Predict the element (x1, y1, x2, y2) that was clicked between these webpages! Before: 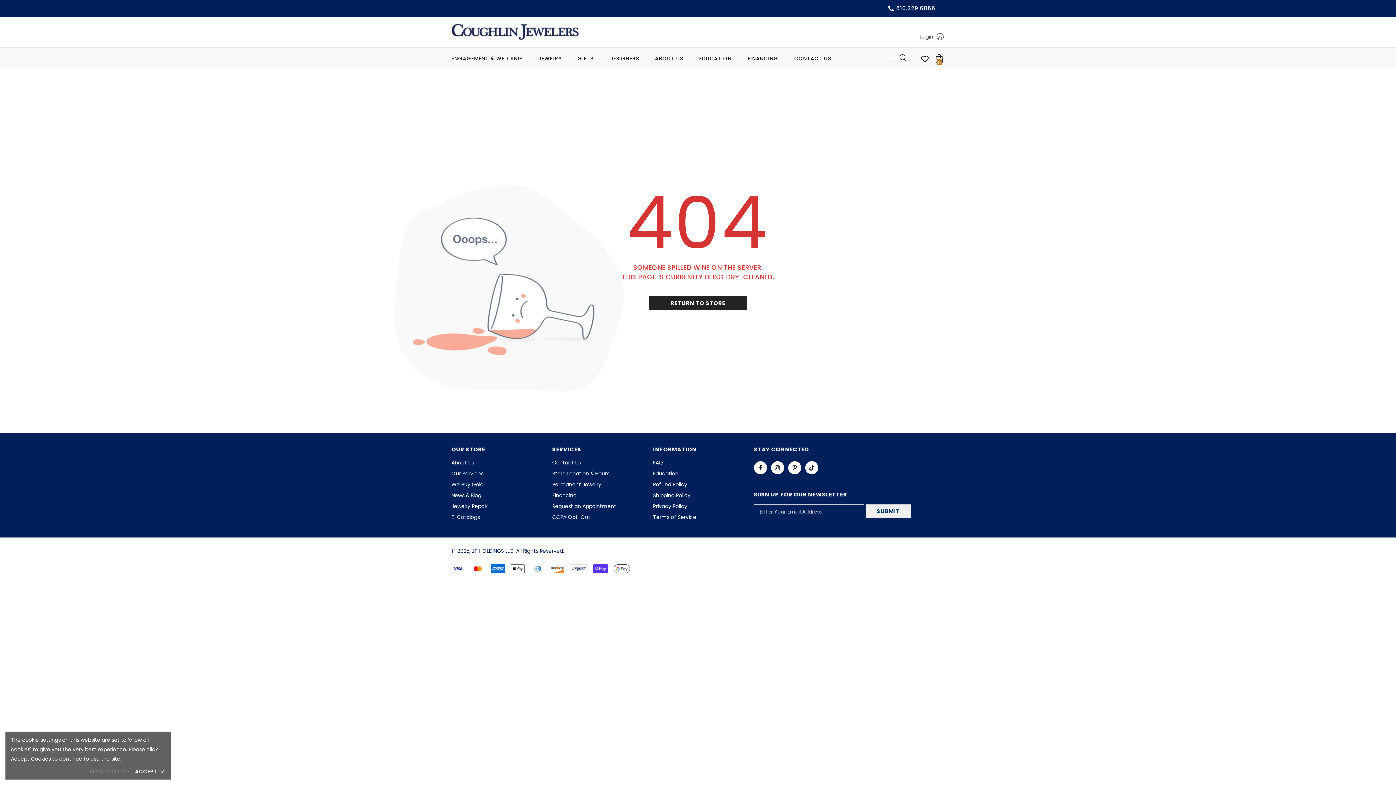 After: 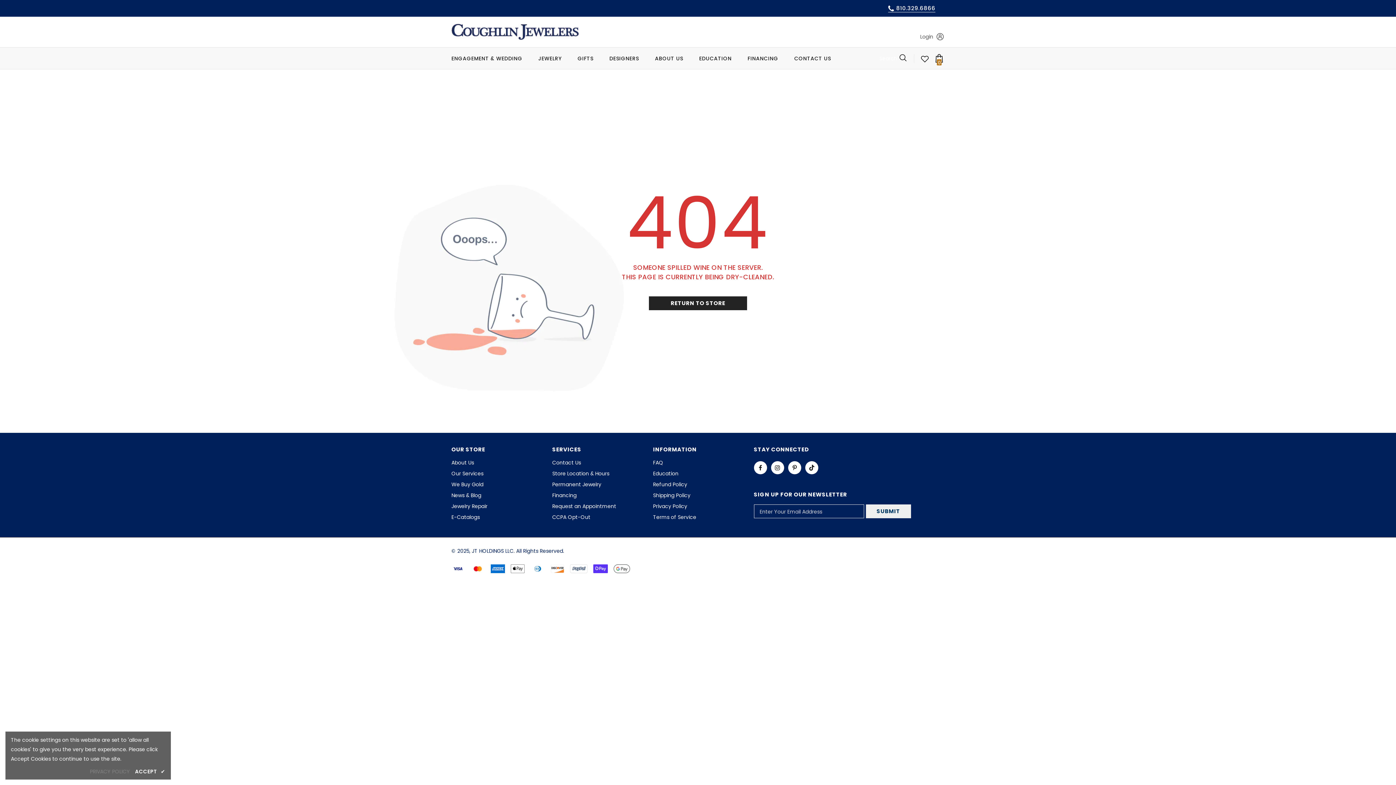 Action: bbox: (888, 4, 935, 12) label: 810.329.6866